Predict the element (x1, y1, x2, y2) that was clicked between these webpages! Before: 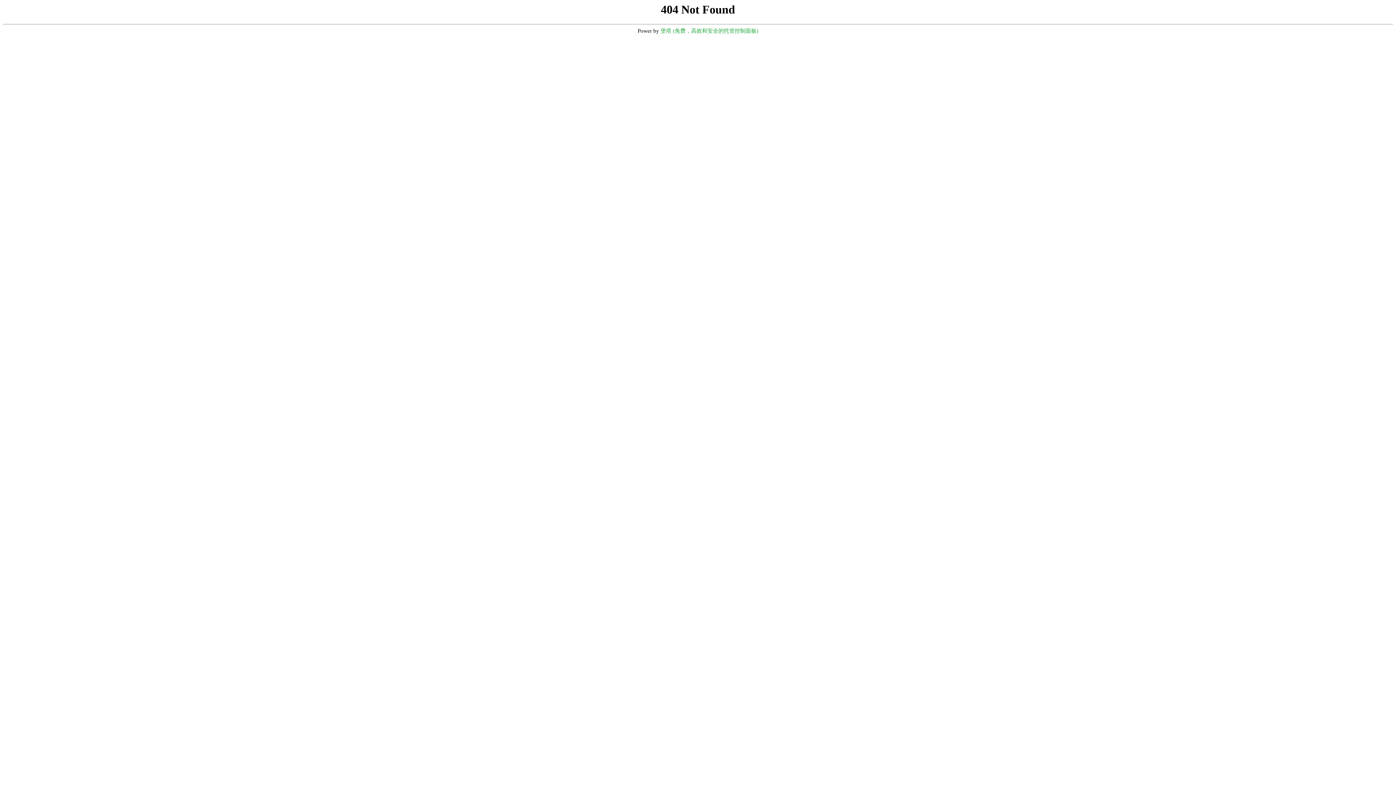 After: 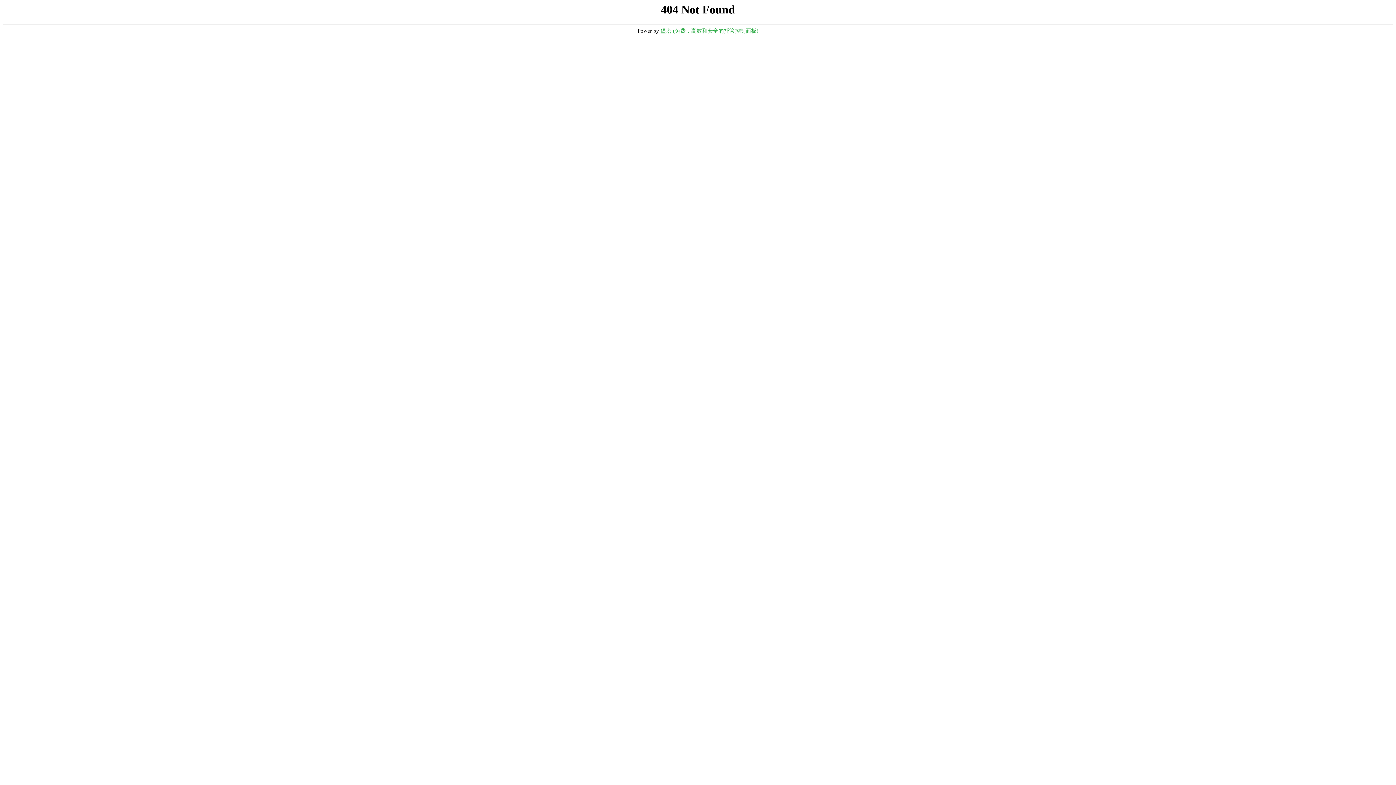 Action: bbox: (660, 28, 758, 33) label: 堡塔 (免费，高效和安全的托管控制面板)